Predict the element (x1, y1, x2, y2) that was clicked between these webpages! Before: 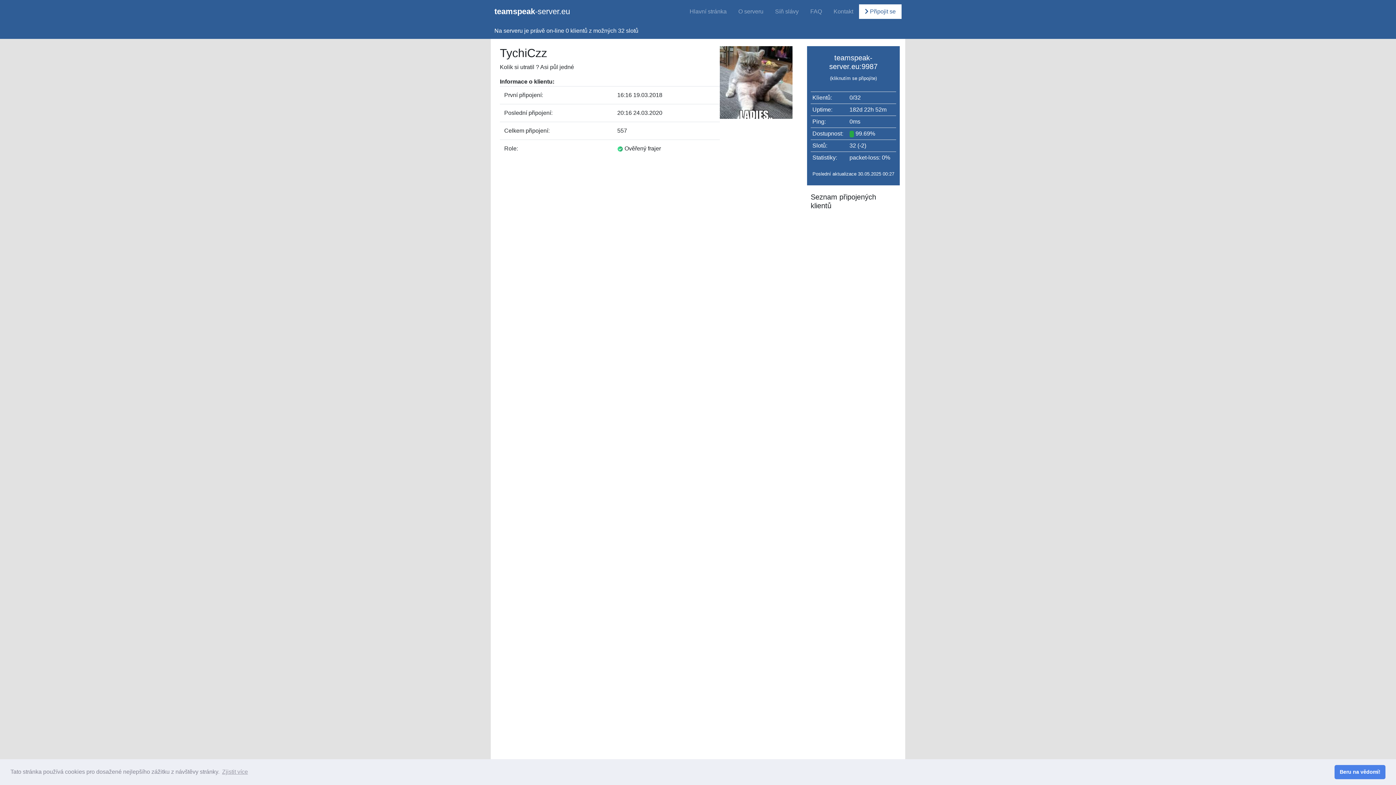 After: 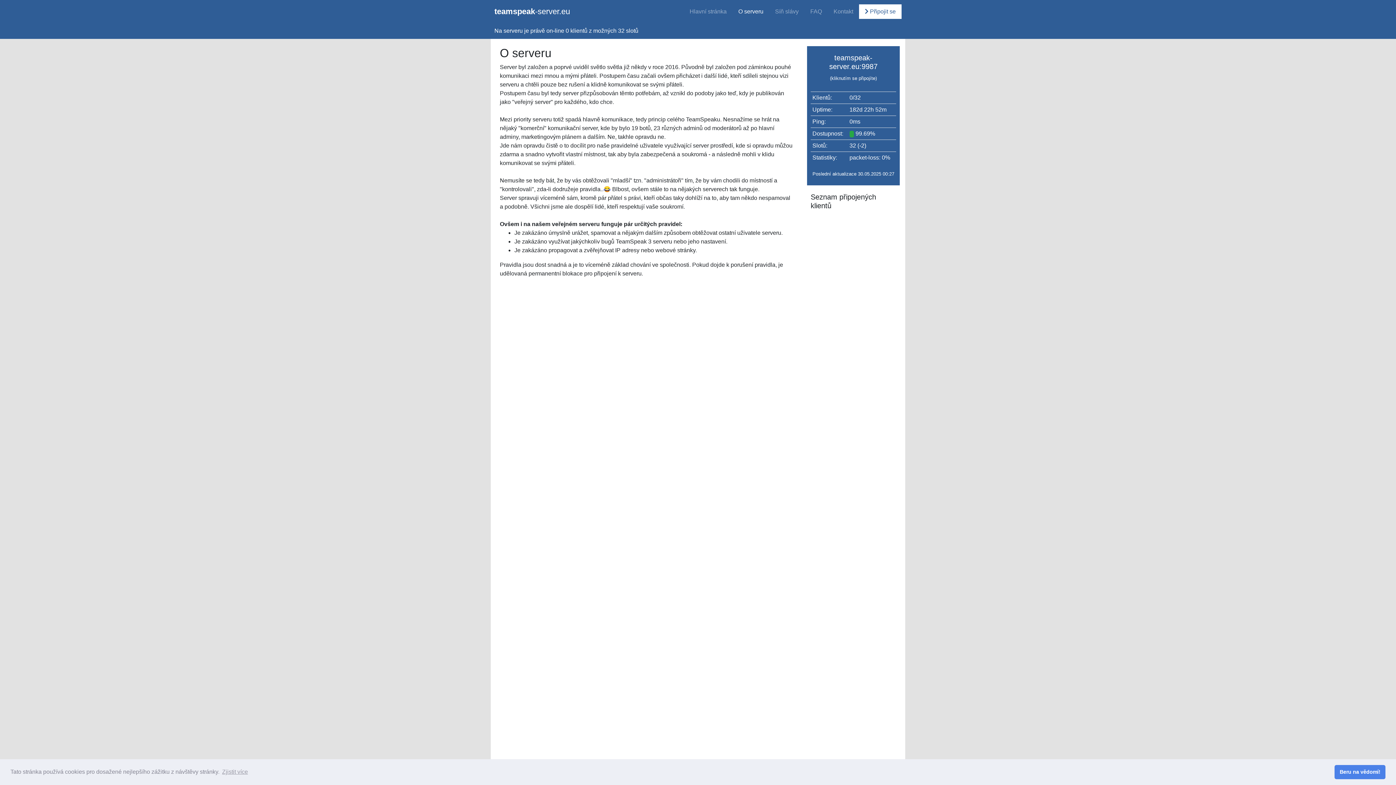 Action: bbox: (732, 4, 769, 18) label: O serveru